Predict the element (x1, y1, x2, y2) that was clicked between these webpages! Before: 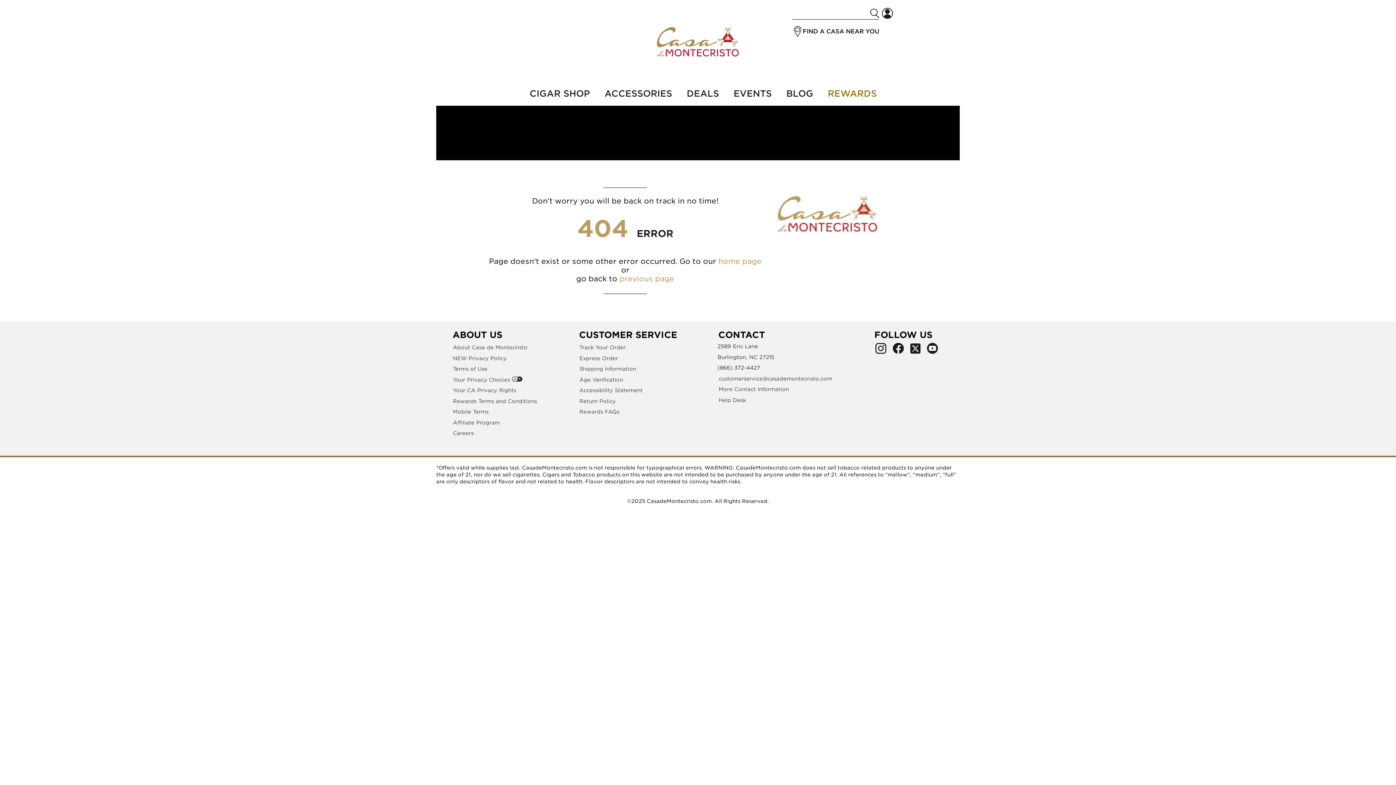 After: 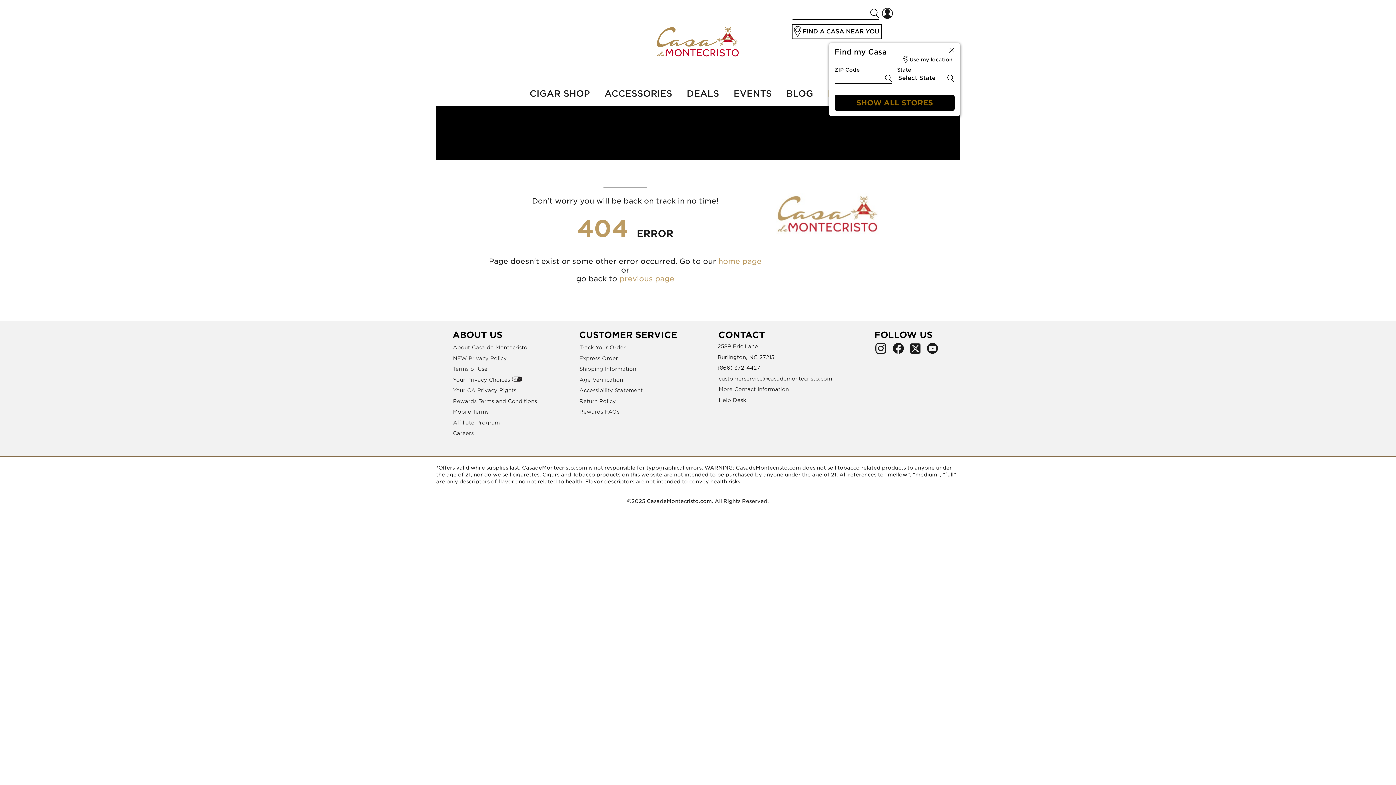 Action: bbox: (794, 26, 801, 37)